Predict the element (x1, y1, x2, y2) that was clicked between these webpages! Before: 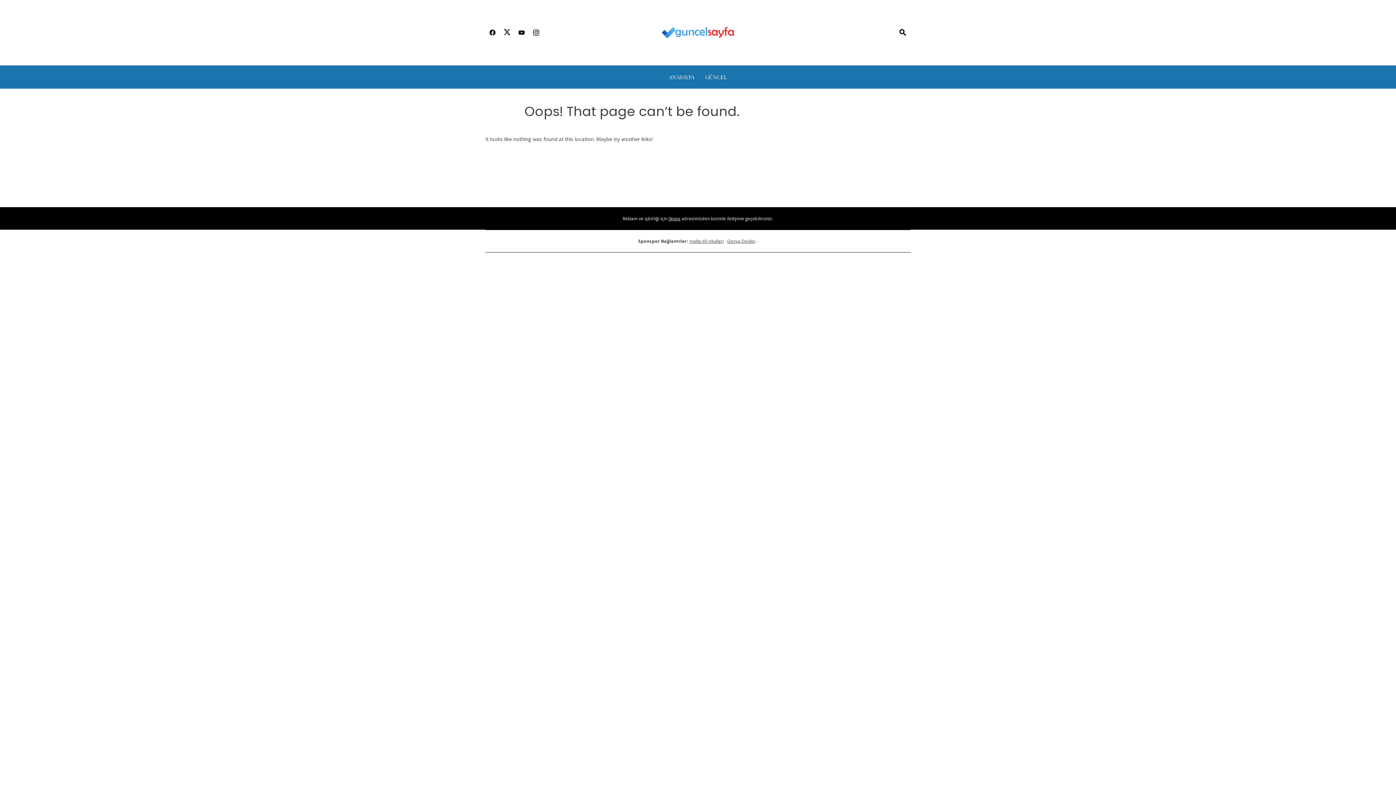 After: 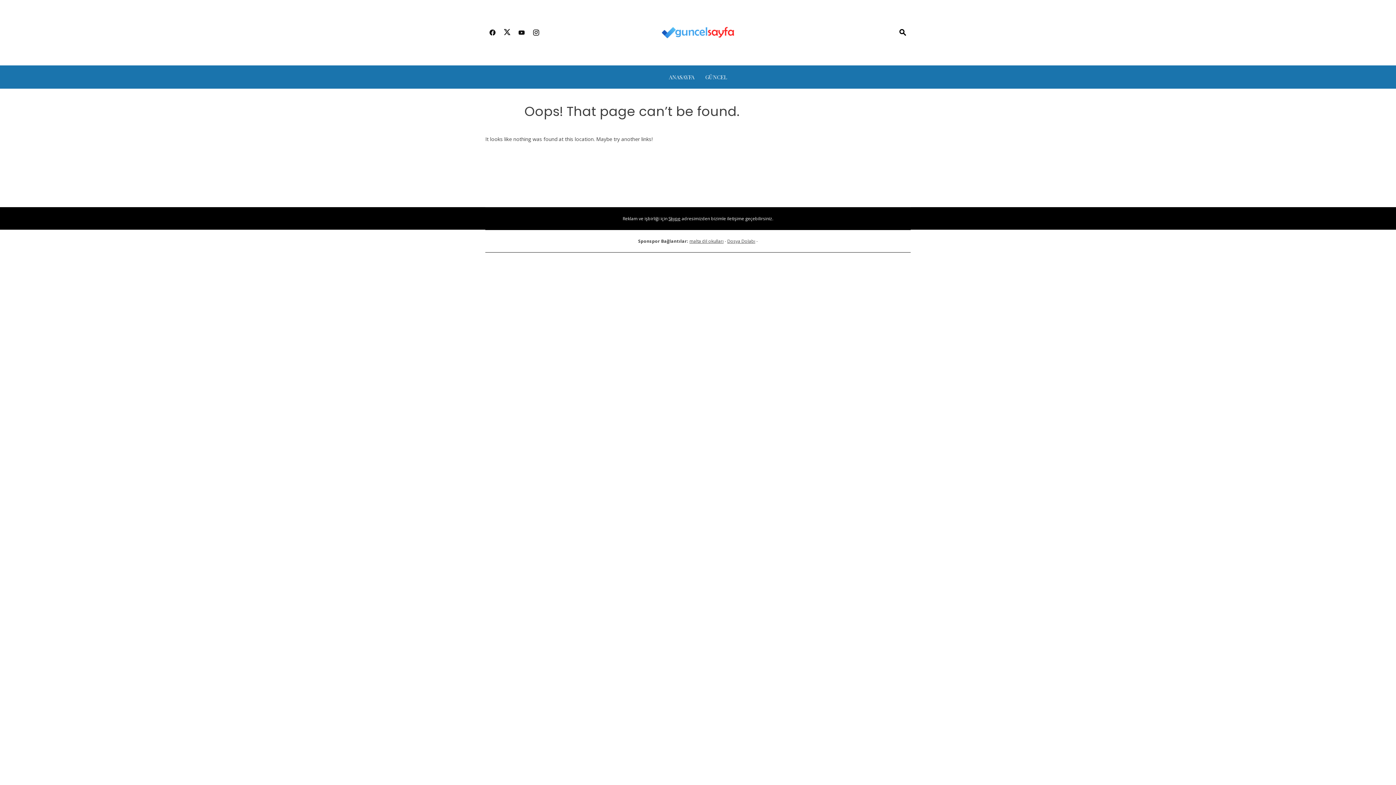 Action: bbox: (500, 24, 514, 41)